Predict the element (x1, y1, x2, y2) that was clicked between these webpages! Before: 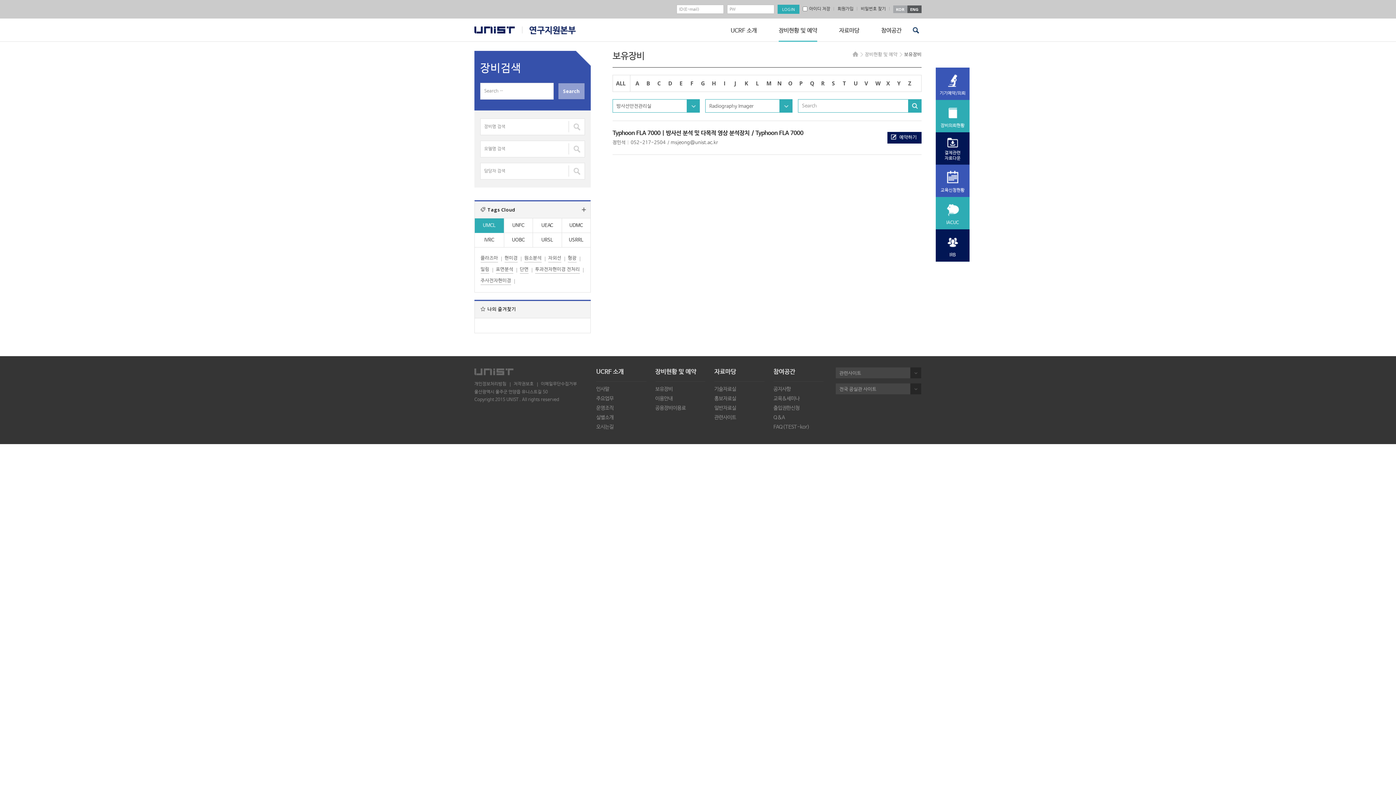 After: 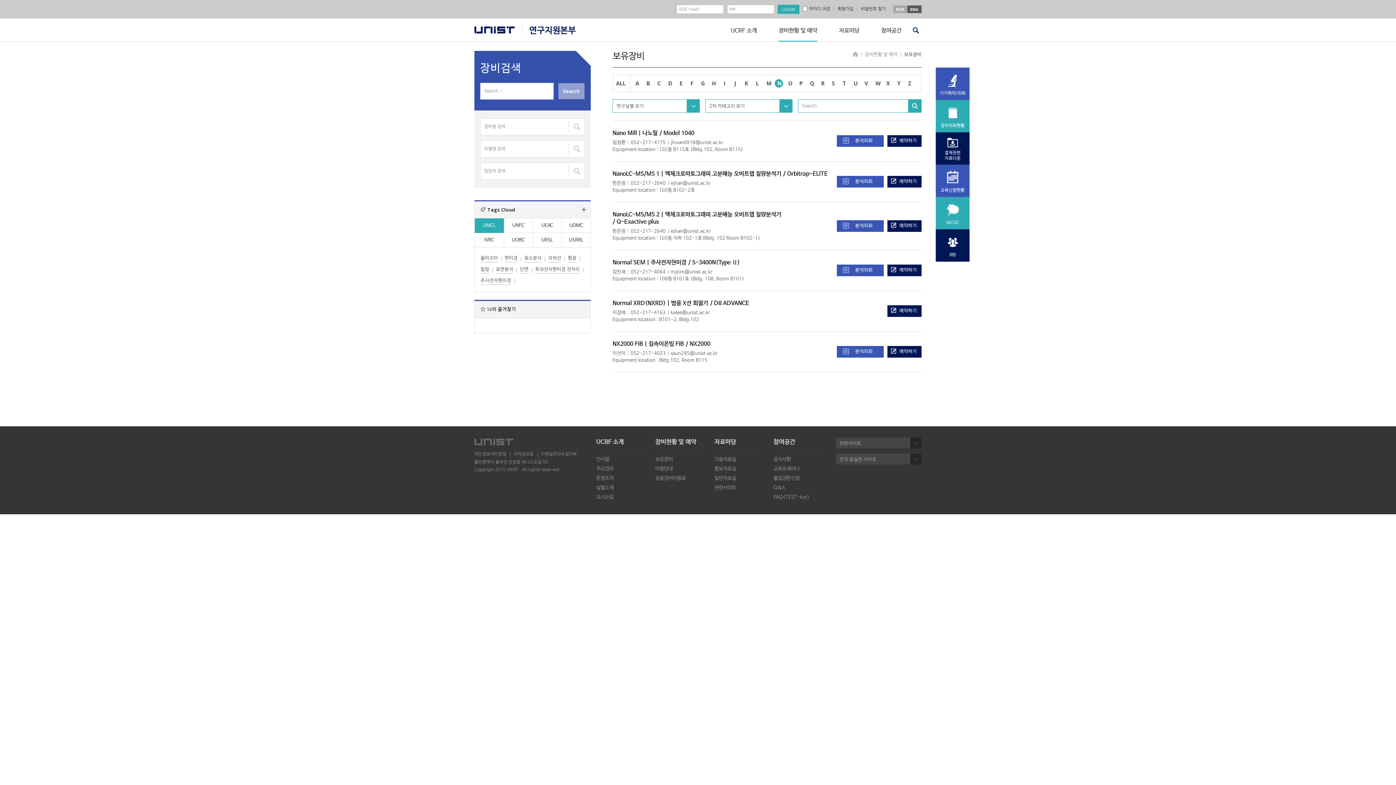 Action: bbox: (773, 79, 784, 87) label: N